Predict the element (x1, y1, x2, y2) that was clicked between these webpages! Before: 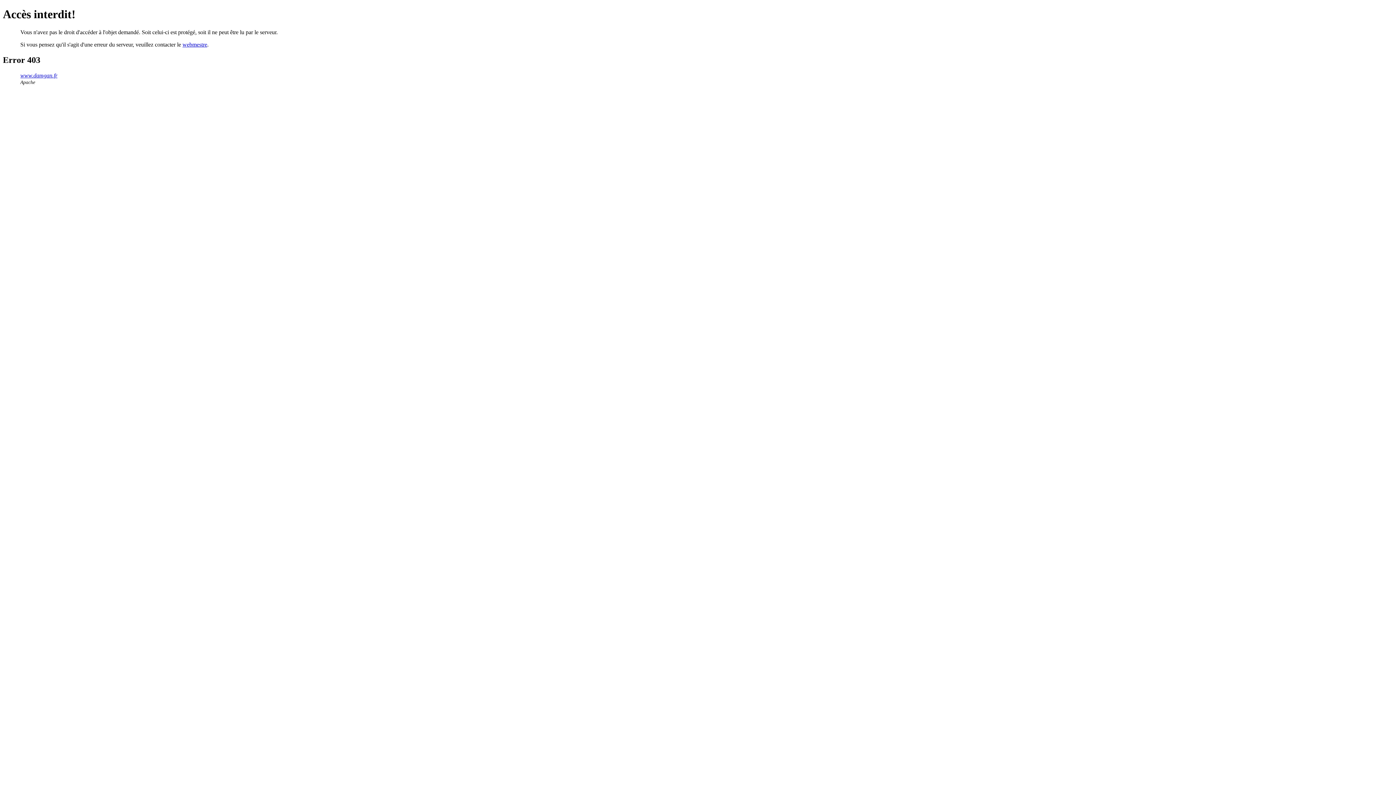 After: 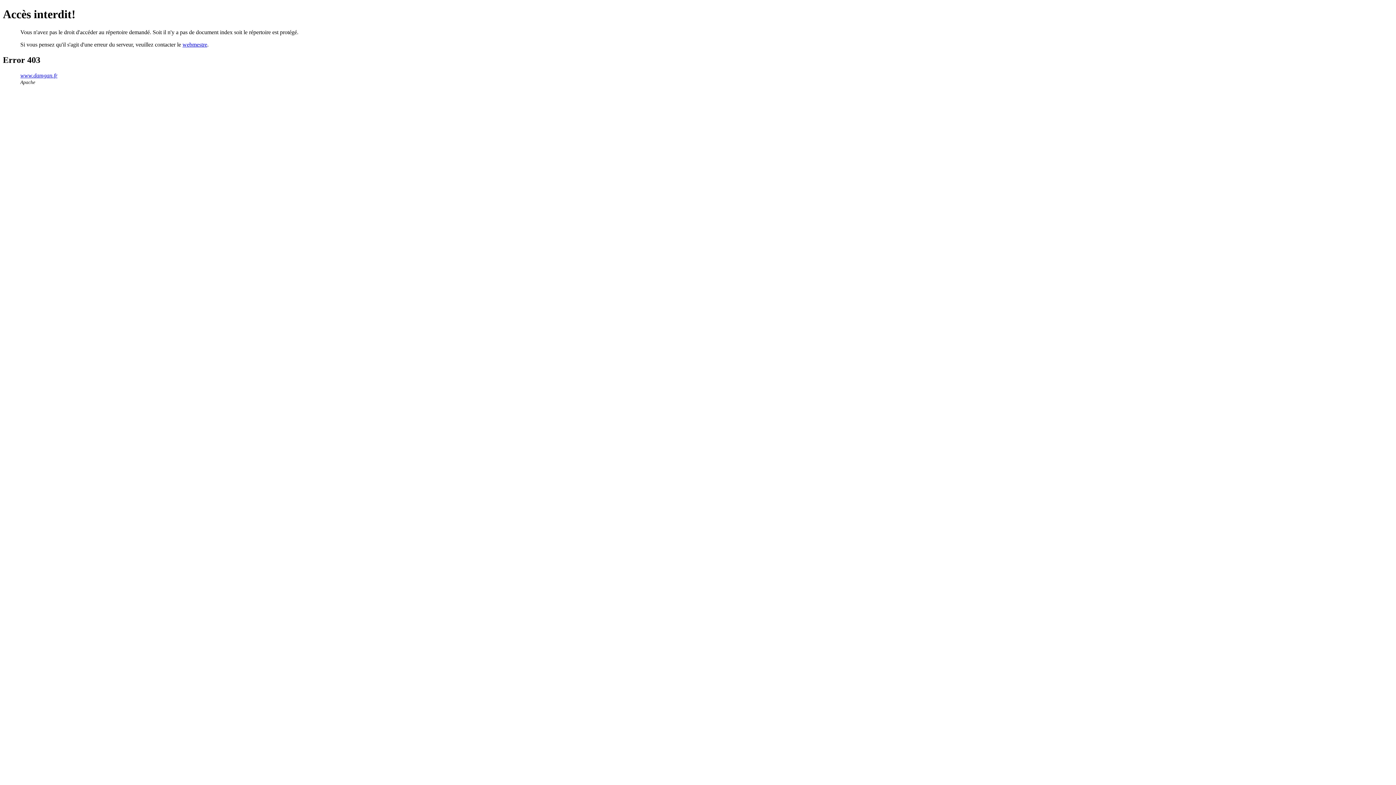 Action: label: www.damgan.fr bbox: (20, 72, 57, 78)